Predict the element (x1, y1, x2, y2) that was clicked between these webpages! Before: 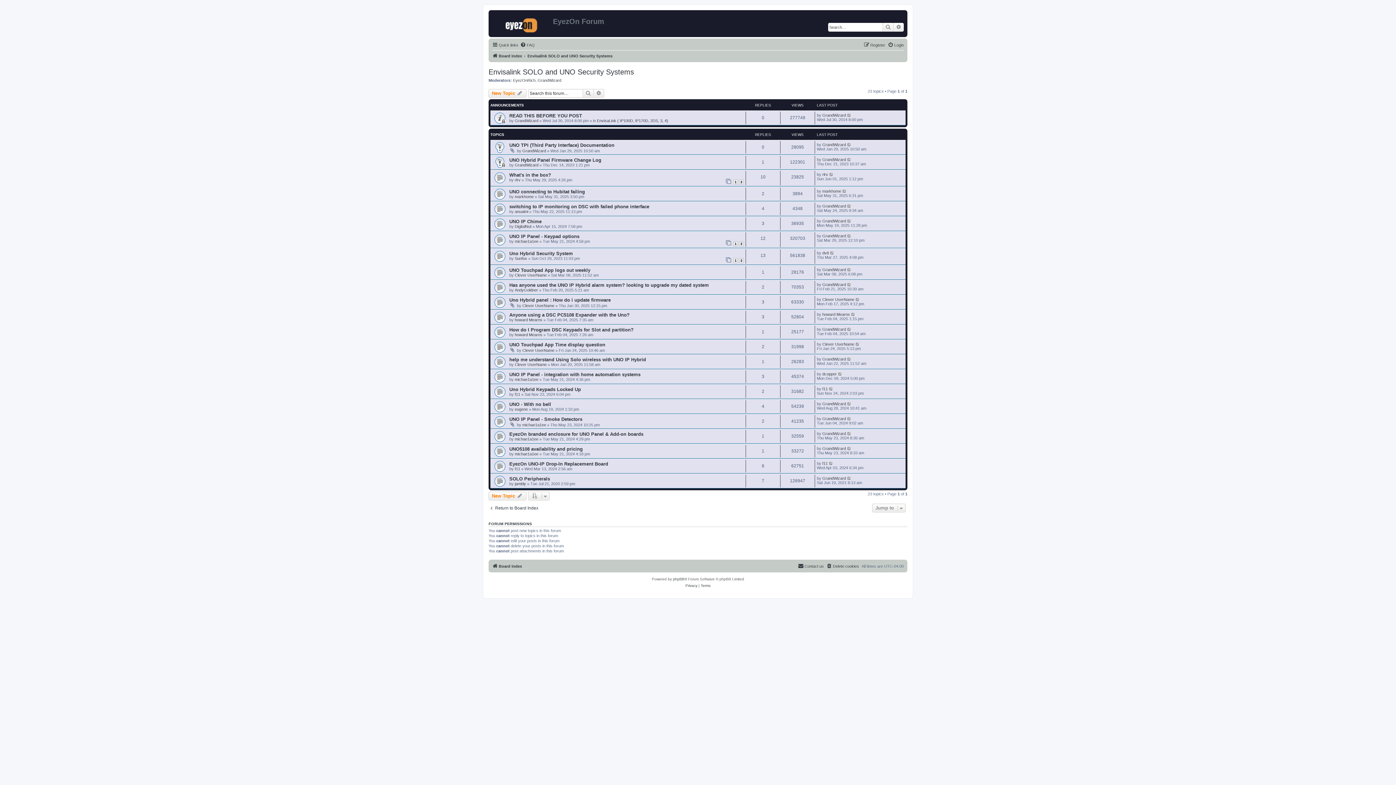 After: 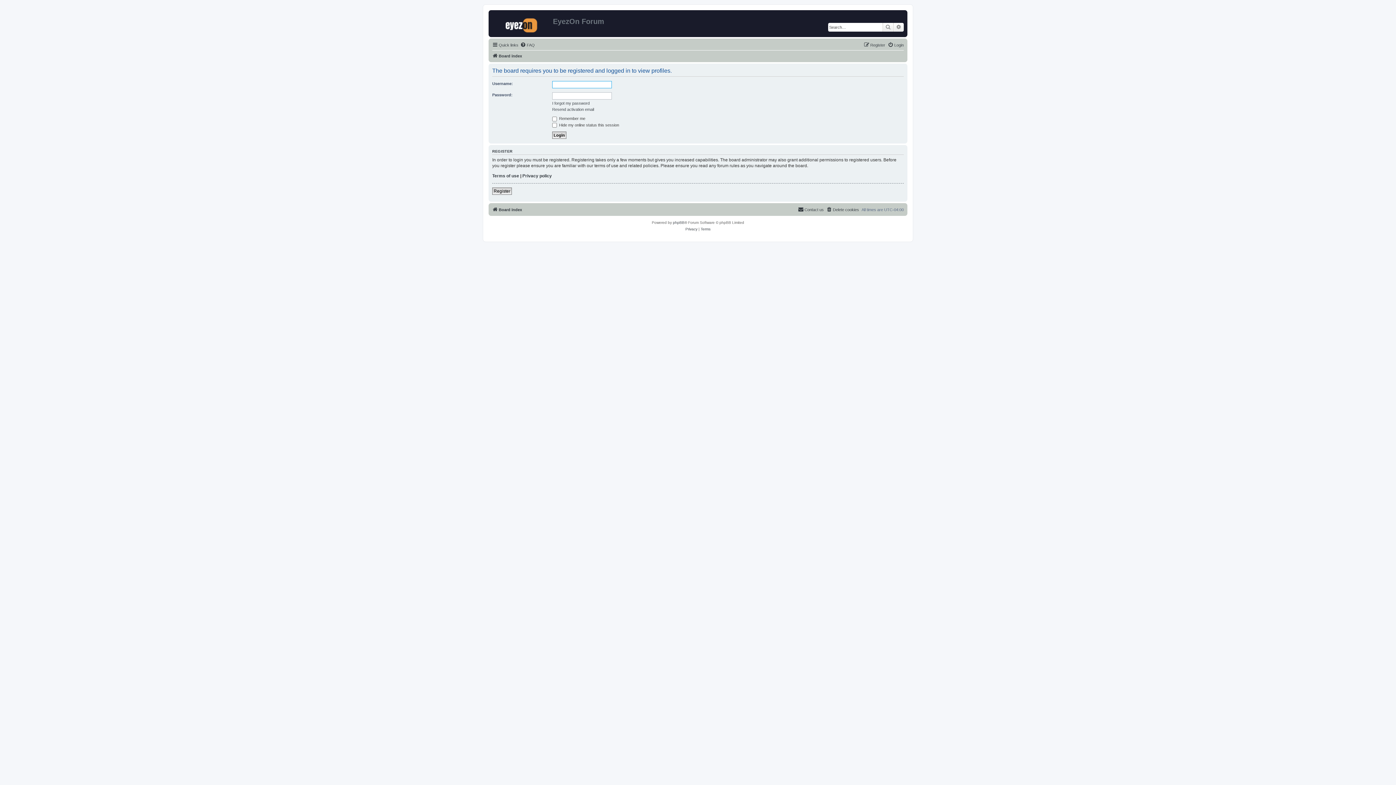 Action: bbox: (514, 317, 542, 322) label: howard Mearns